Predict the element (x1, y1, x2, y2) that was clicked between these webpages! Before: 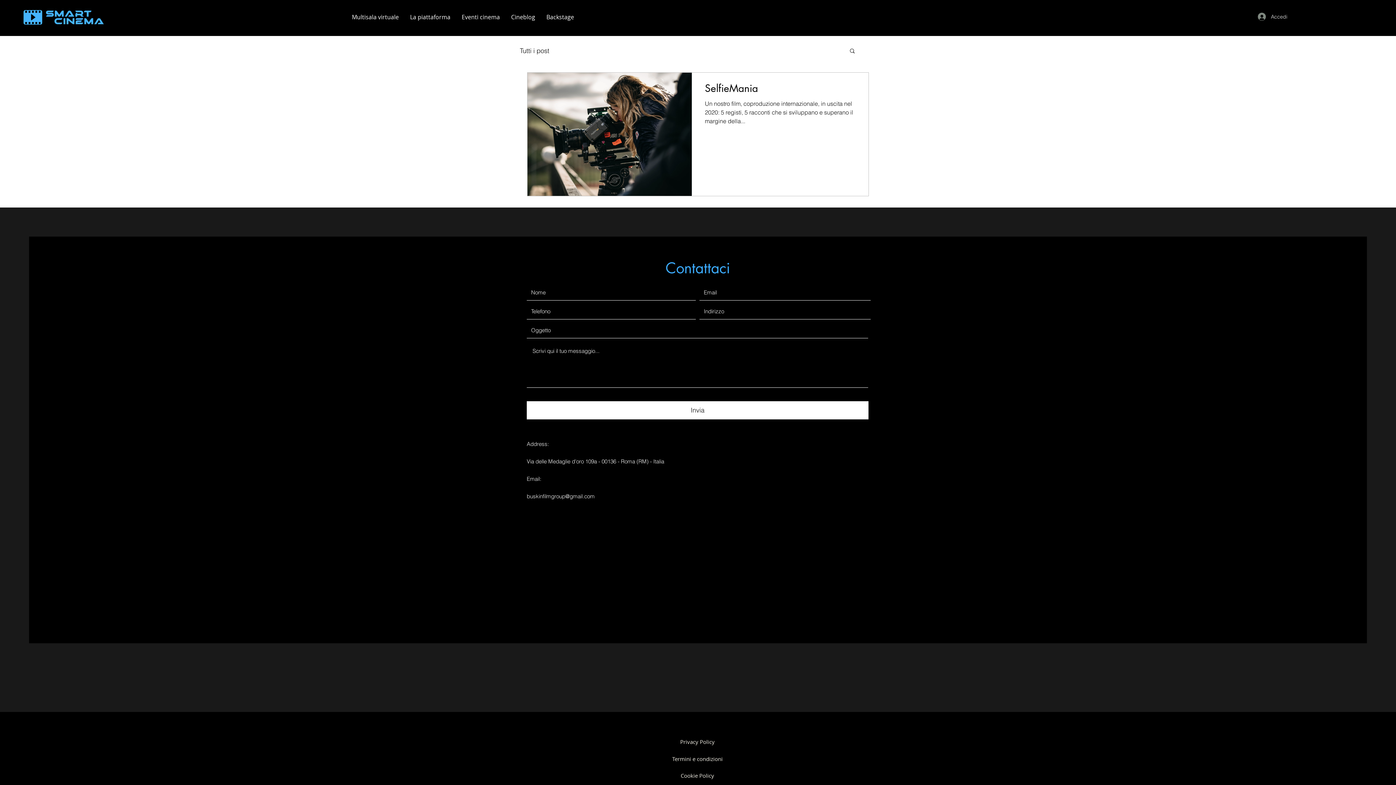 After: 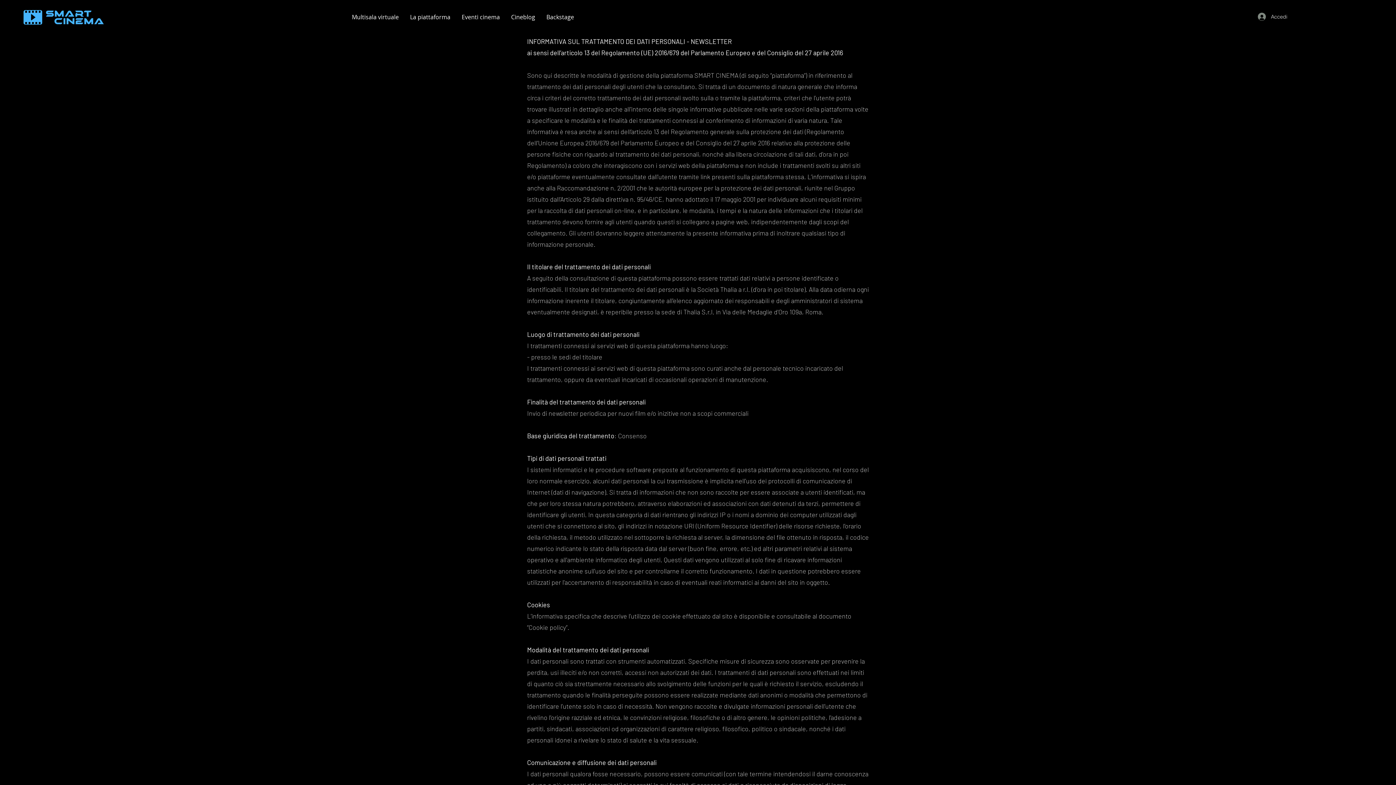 Action: label: Privacy Policy bbox: (663, 734, 732, 750)